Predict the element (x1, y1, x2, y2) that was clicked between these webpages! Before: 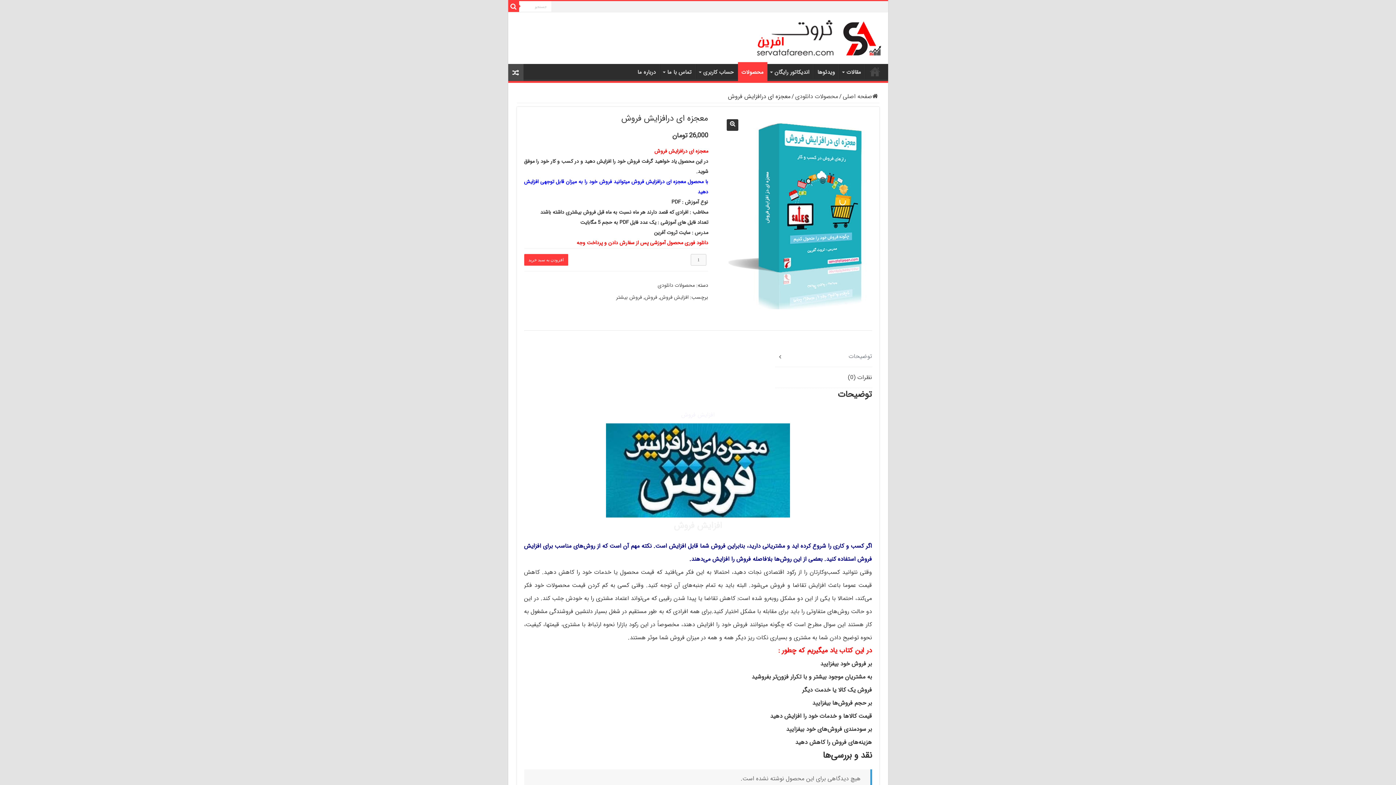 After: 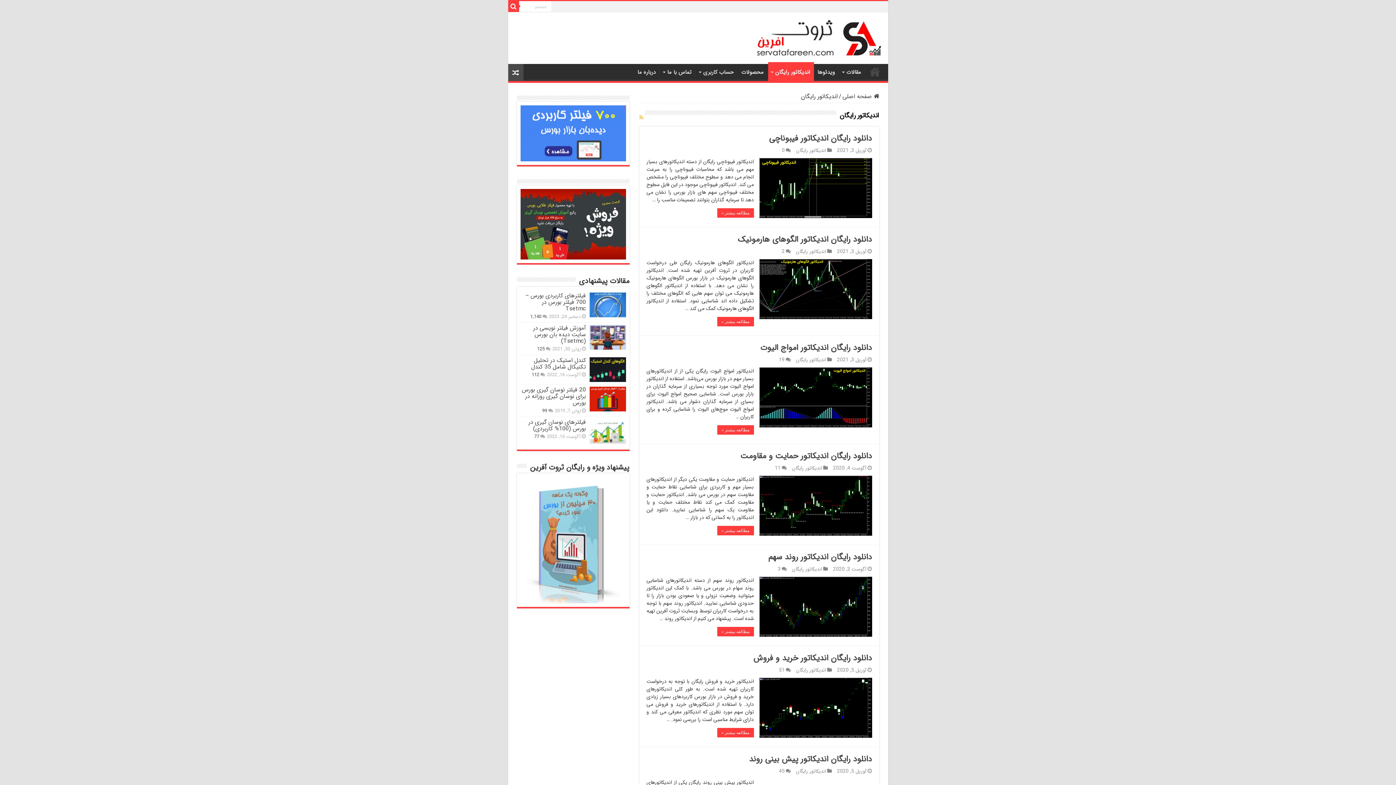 Action: label: اندیکاتور رایگان bbox: (767, 64, 813, 79)